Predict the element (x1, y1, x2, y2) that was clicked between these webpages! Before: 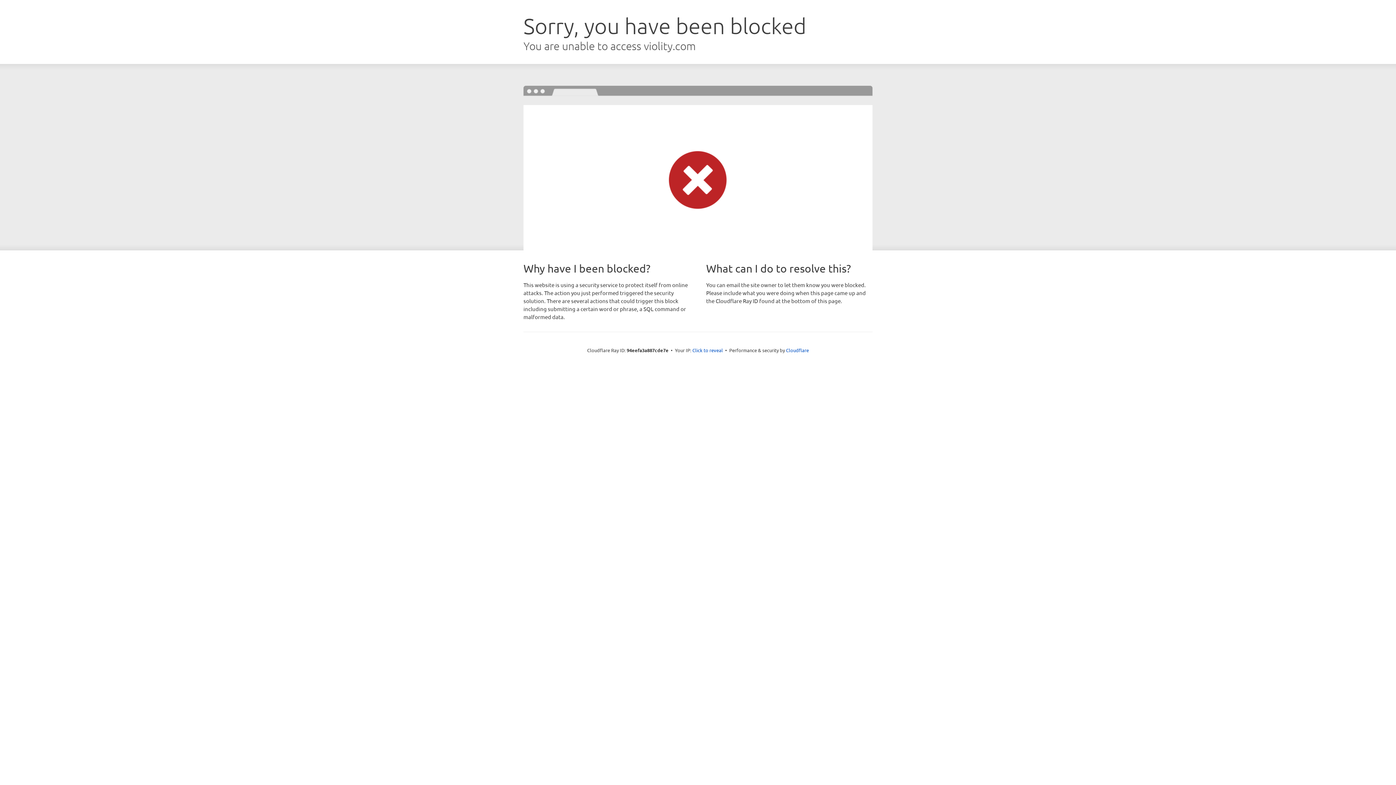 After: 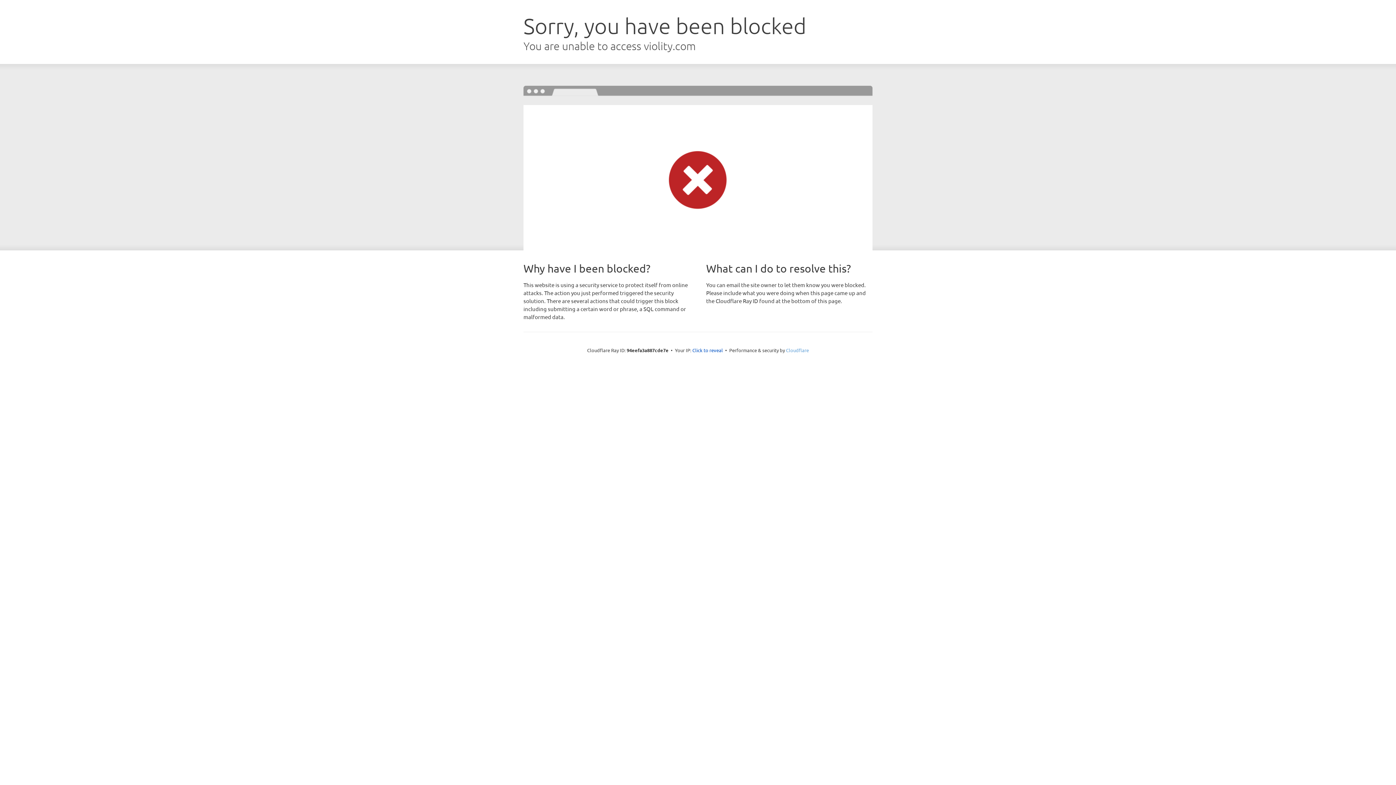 Action: label: Cloudflare bbox: (786, 347, 809, 353)